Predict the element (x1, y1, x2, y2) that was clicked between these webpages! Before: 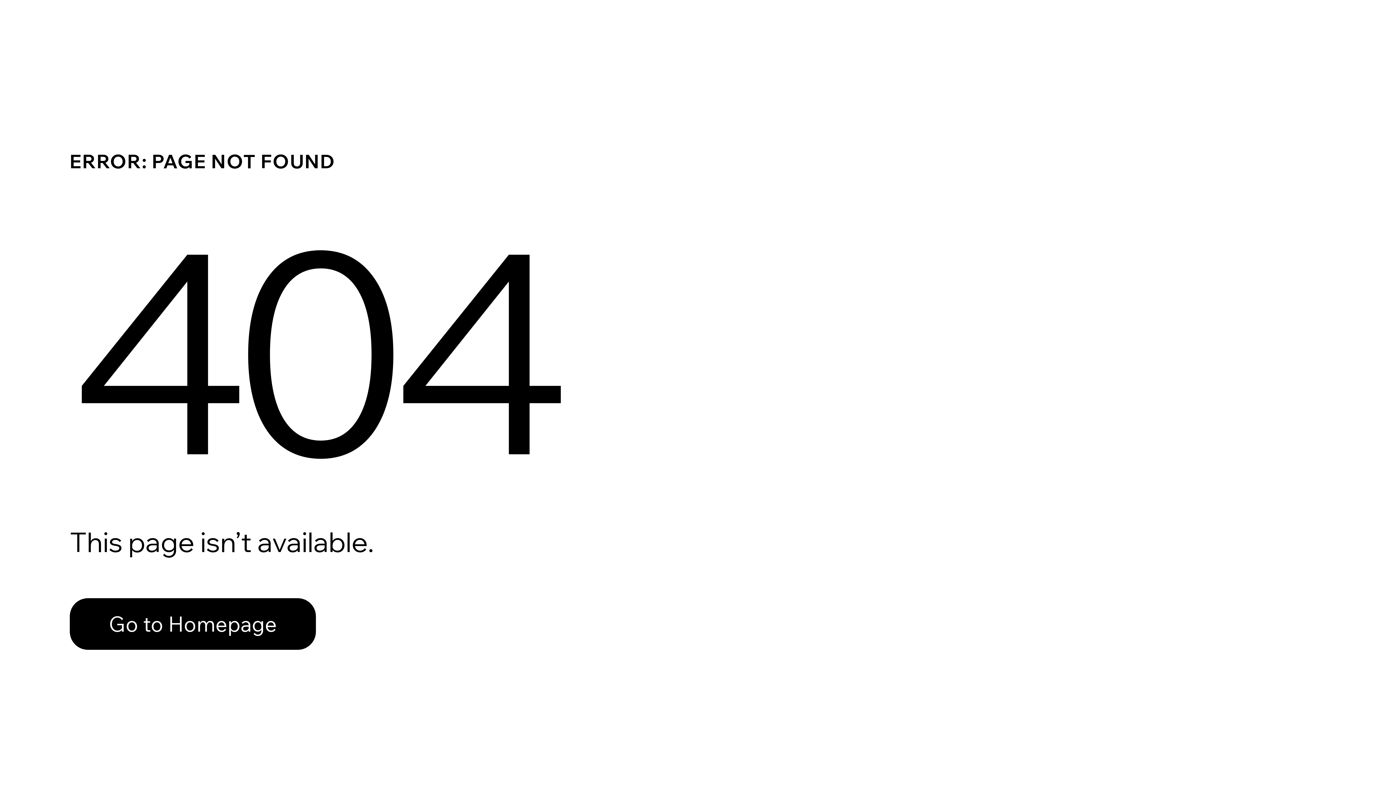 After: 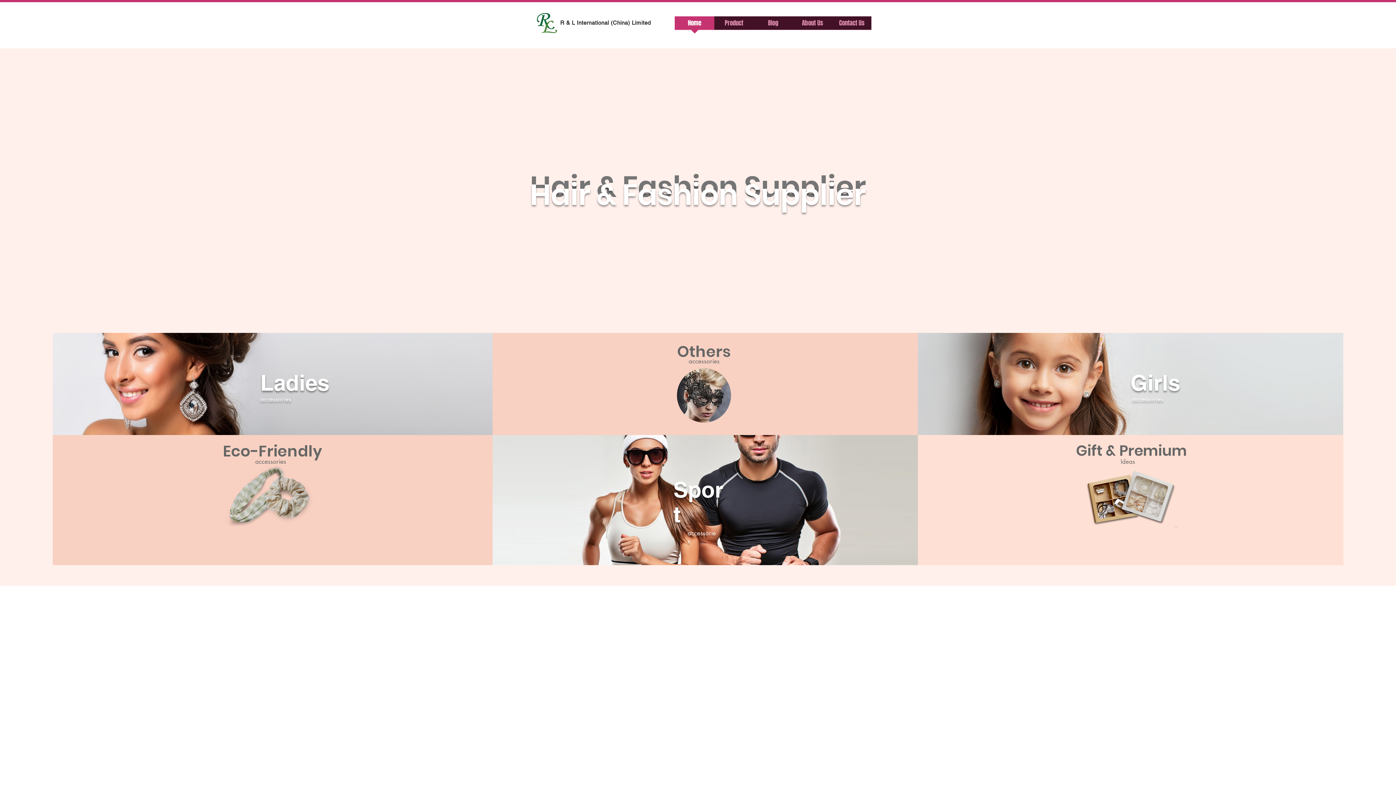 Action: label: Go to Homepage bbox: (69, 598, 316, 650)